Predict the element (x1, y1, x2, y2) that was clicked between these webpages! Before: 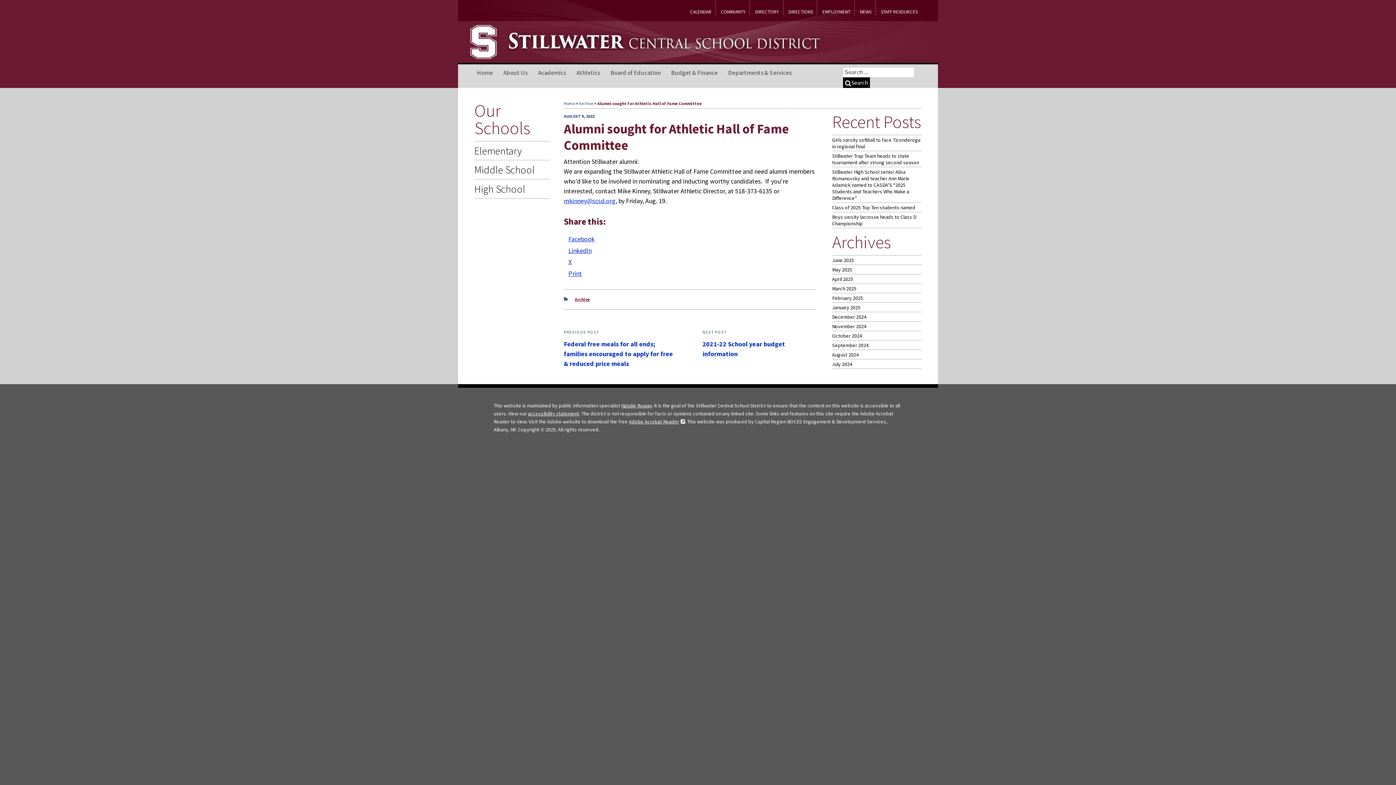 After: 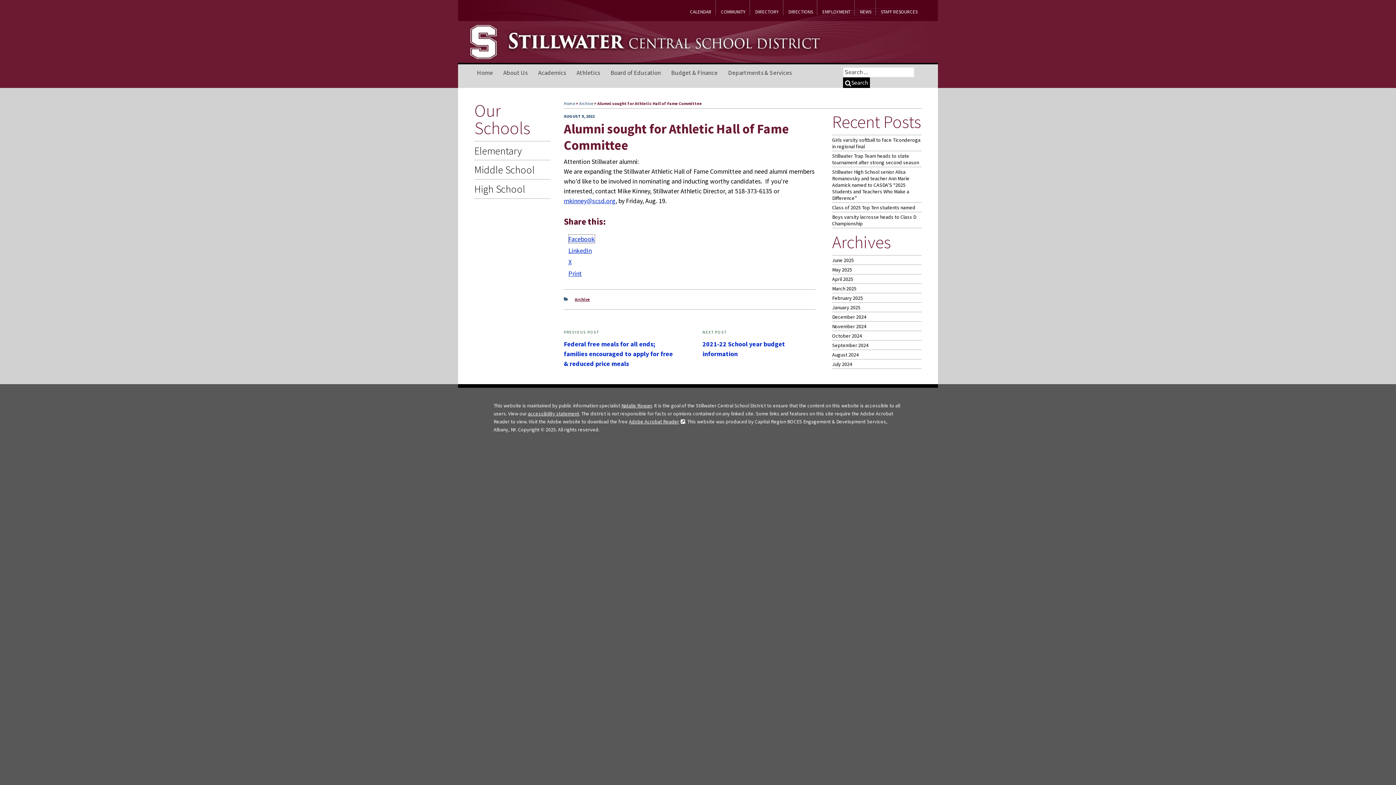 Action: bbox: (568, 234, 594, 243) label: Facebook